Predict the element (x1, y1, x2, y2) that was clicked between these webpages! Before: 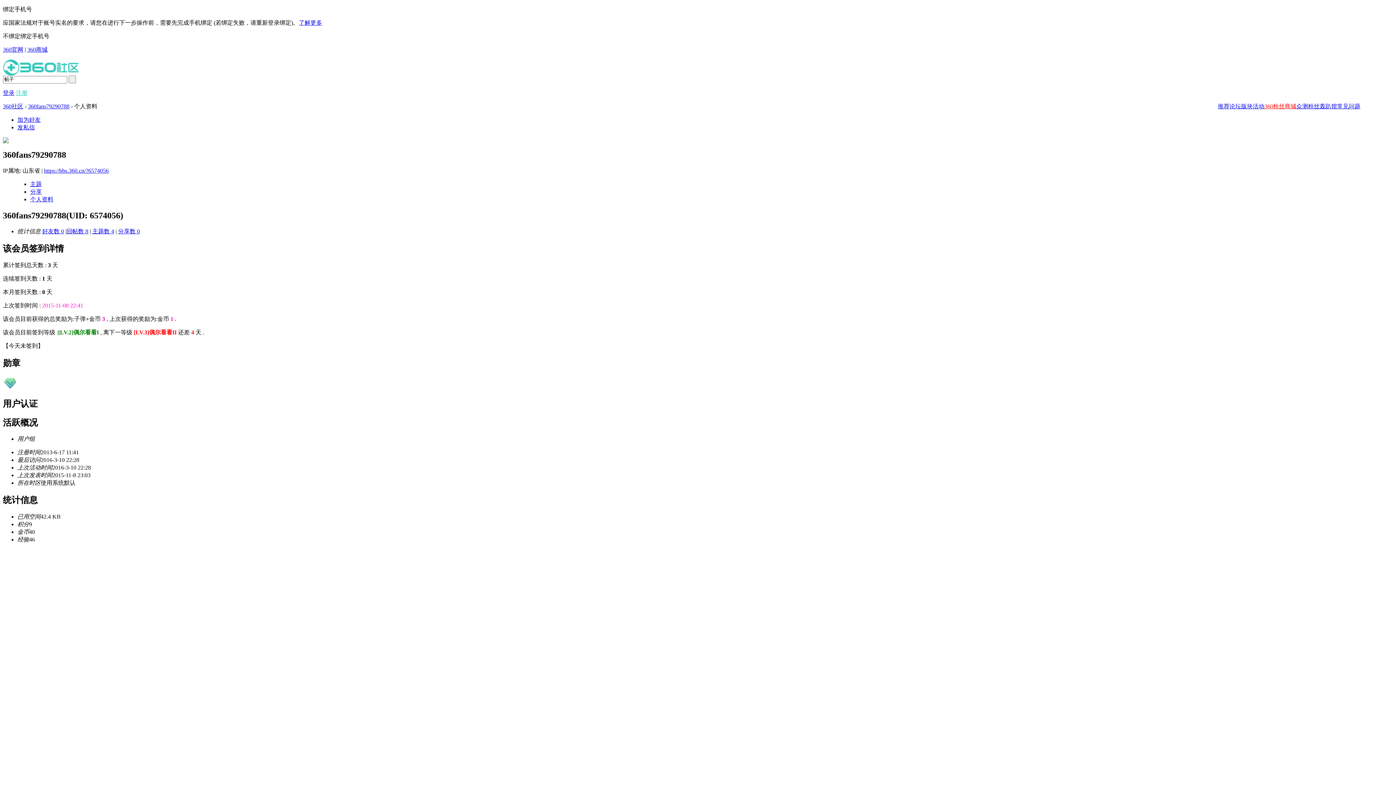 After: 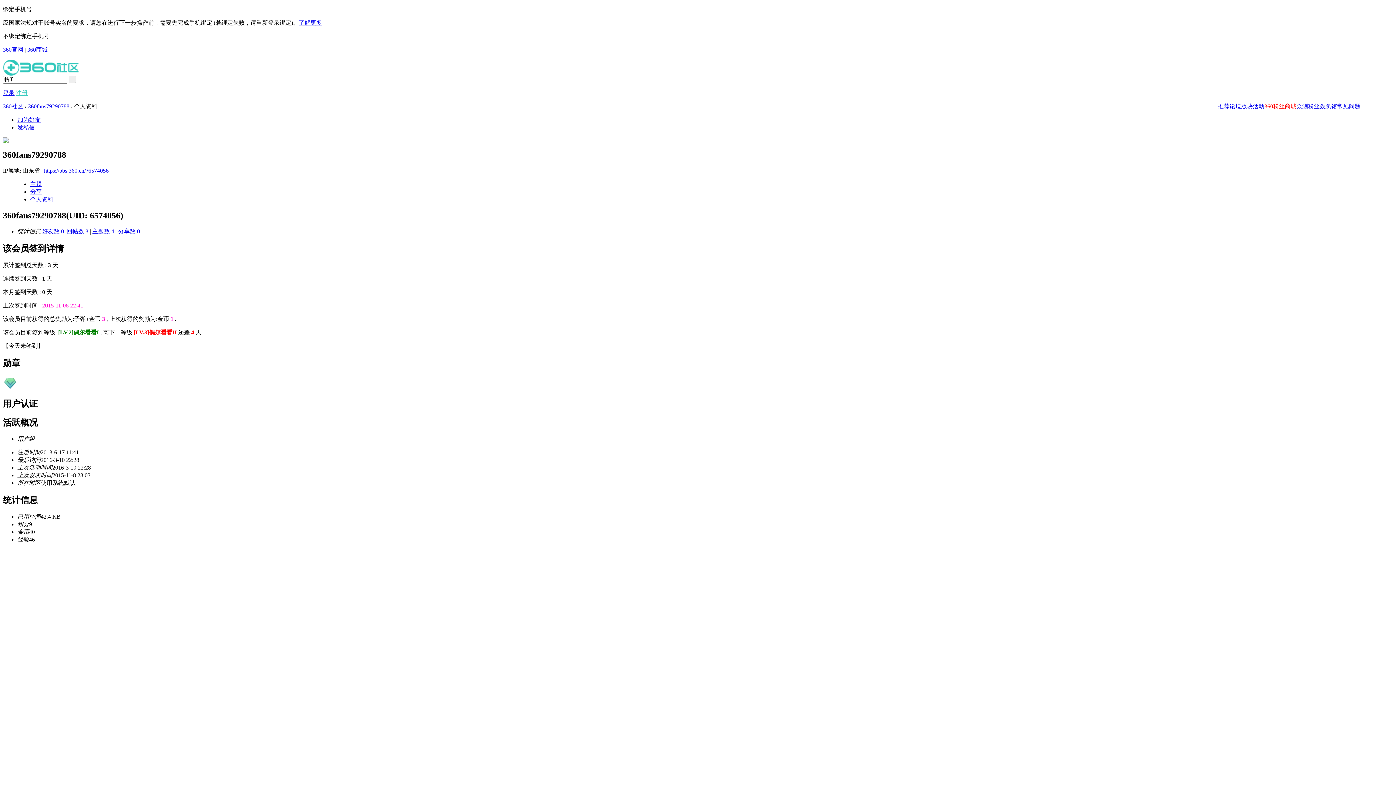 Action: bbox: (1296, 103, 1308, 109) label: 众测